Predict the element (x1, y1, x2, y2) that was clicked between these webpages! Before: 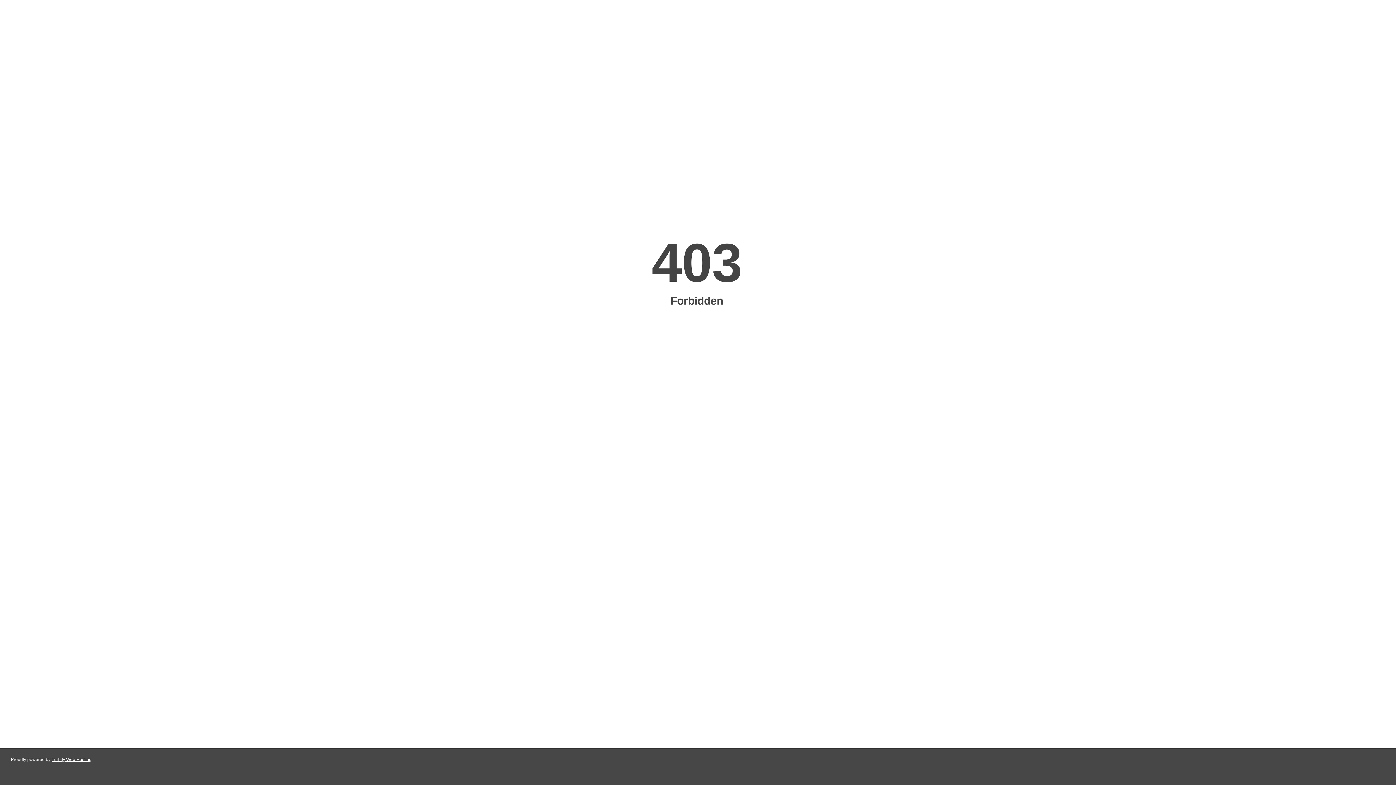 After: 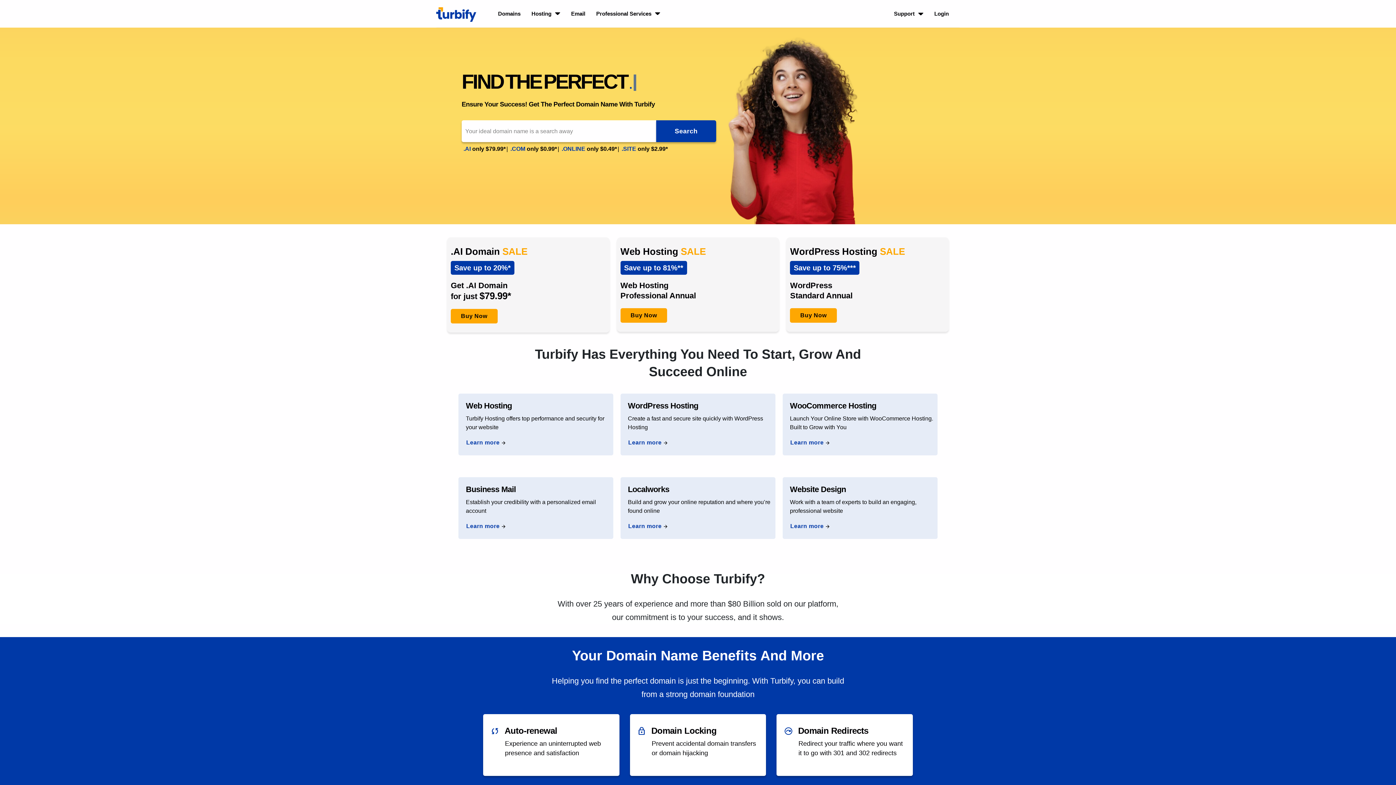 Action: label: Turbify Web Hosting bbox: (51, 757, 91, 762)